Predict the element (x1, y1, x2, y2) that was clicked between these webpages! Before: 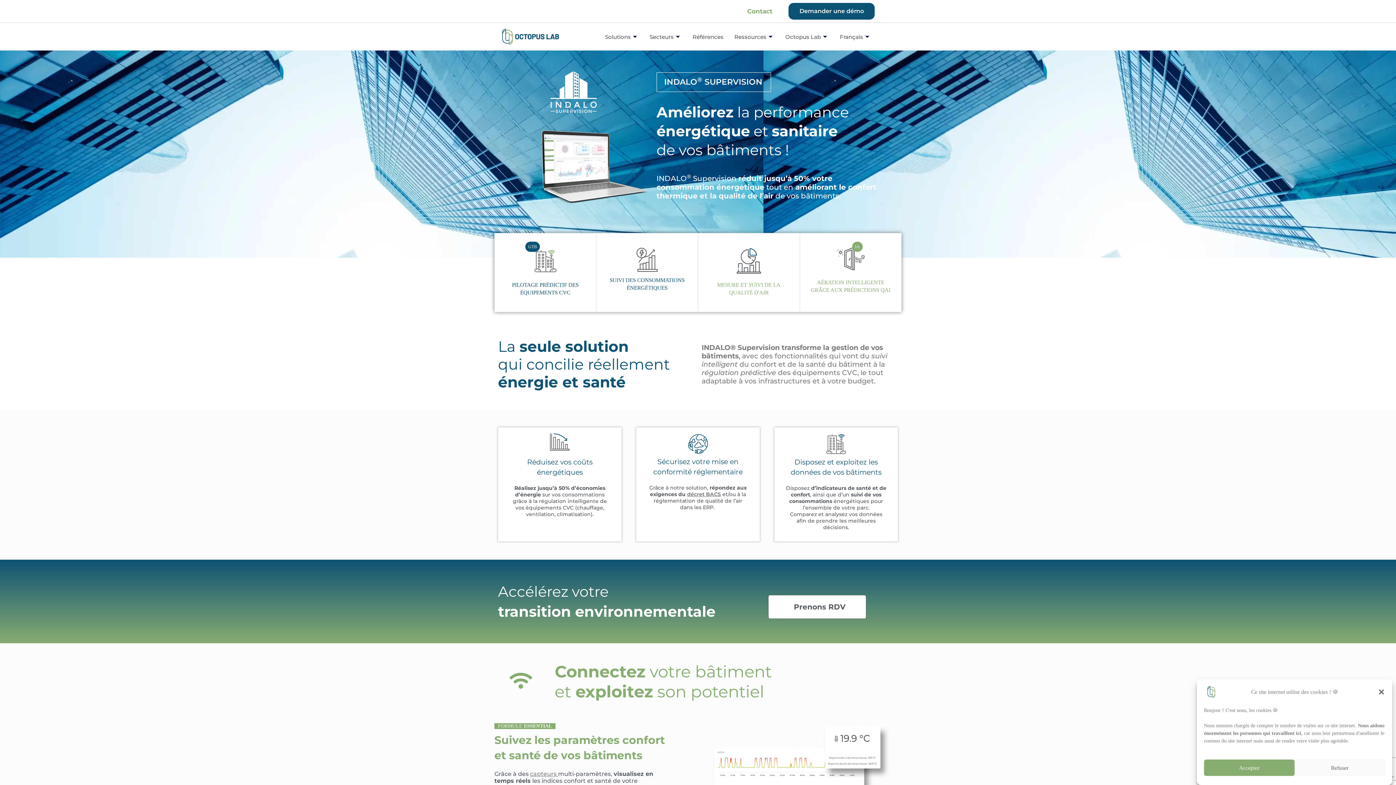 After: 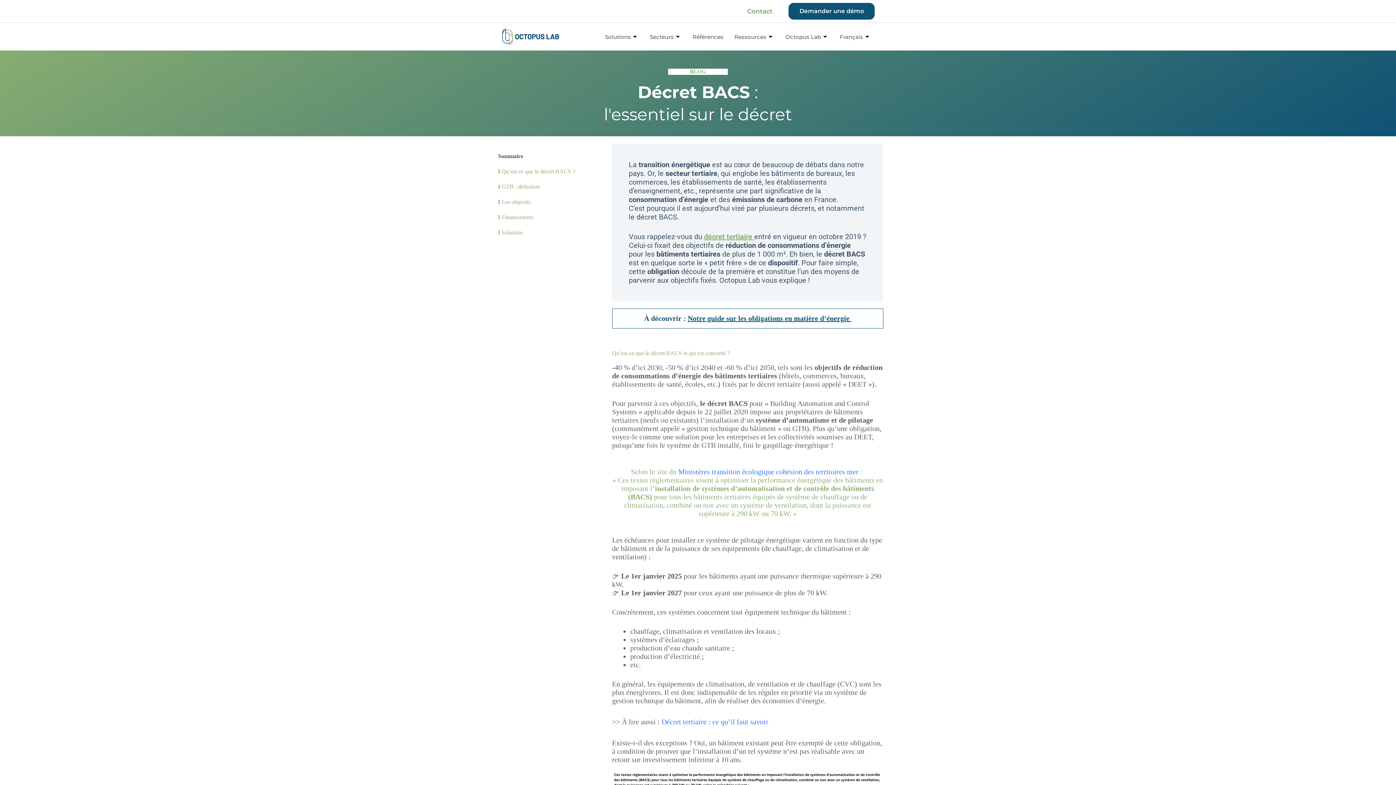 Action: label: décret BACS bbox: (687, 491, 721, 497)